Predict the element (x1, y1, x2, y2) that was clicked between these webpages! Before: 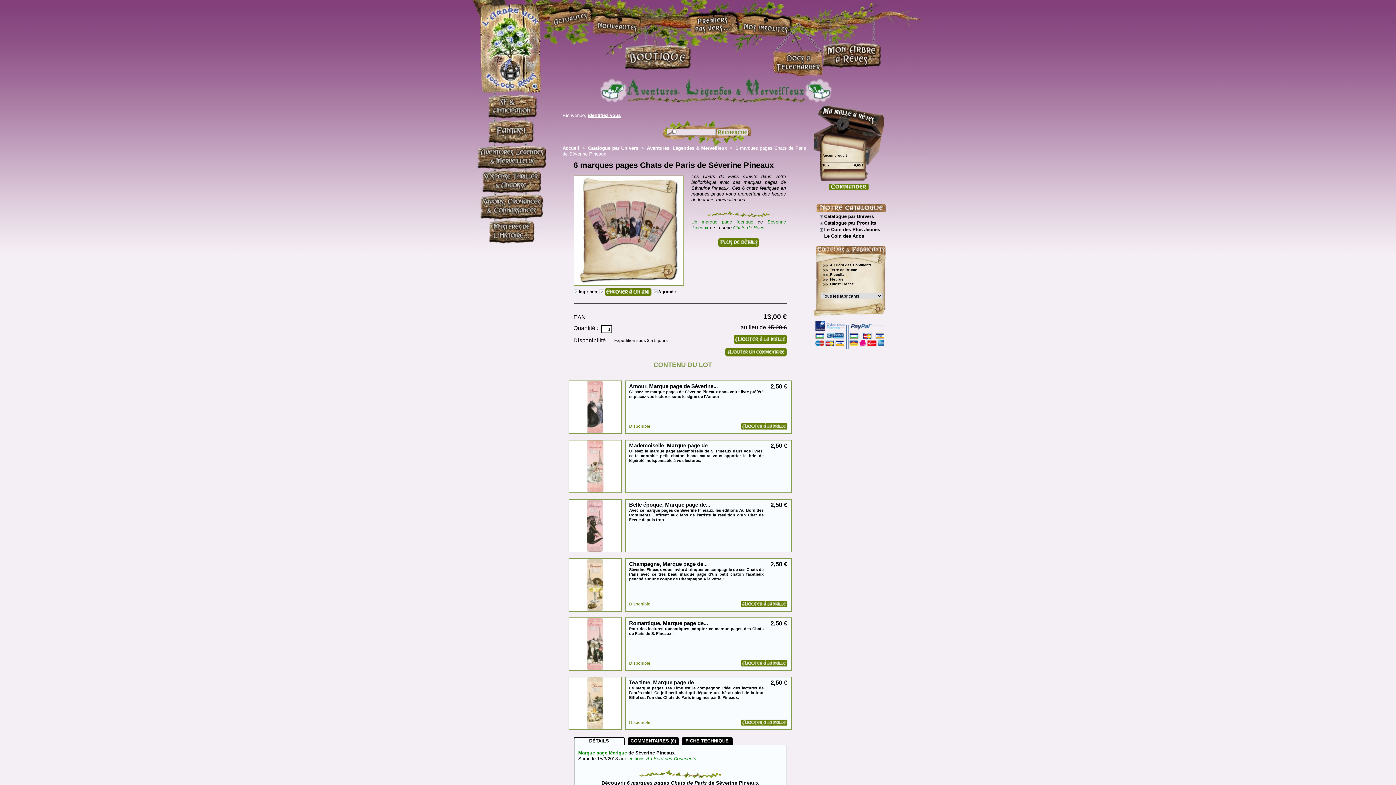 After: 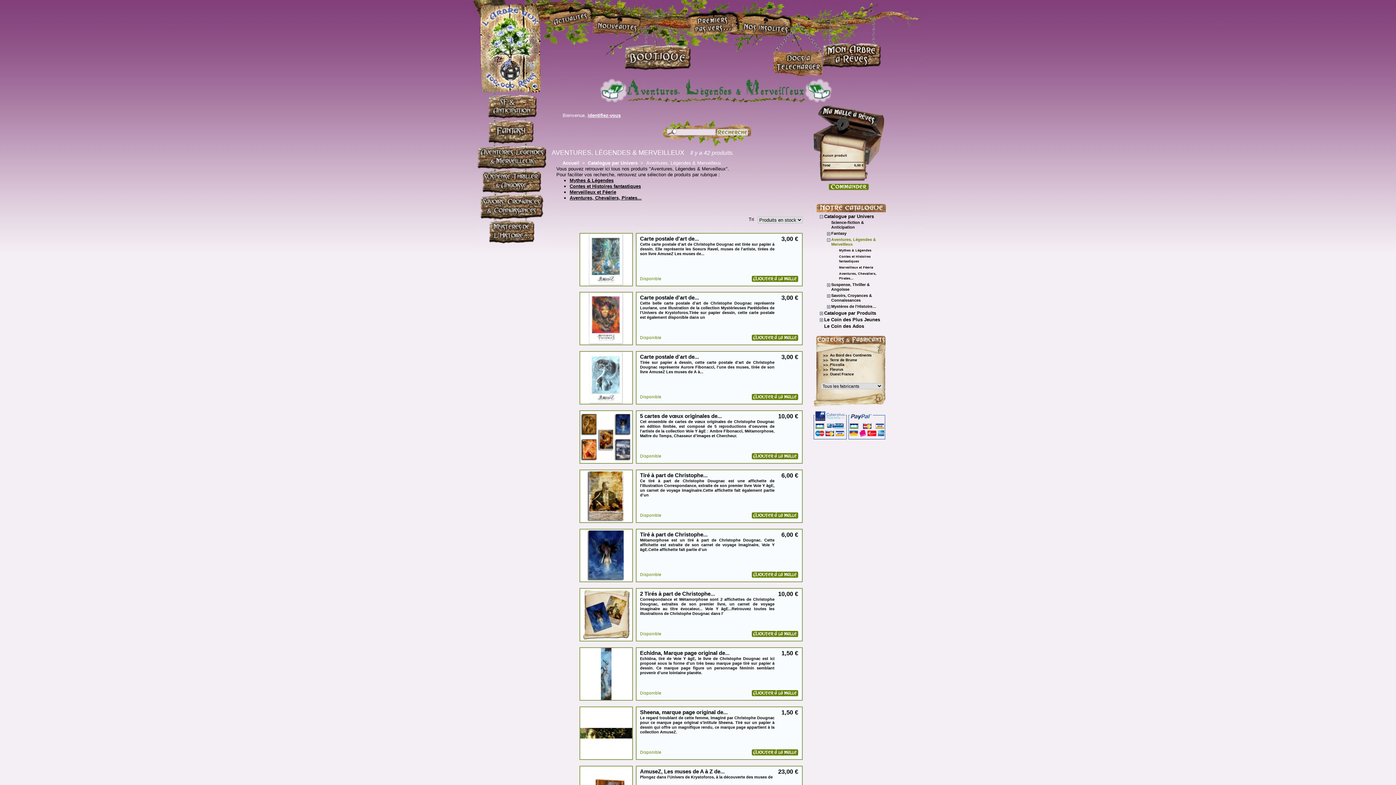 Action: label: Aventure, Légendes & Merveilleux bbox: (478, 147, 544, 165)